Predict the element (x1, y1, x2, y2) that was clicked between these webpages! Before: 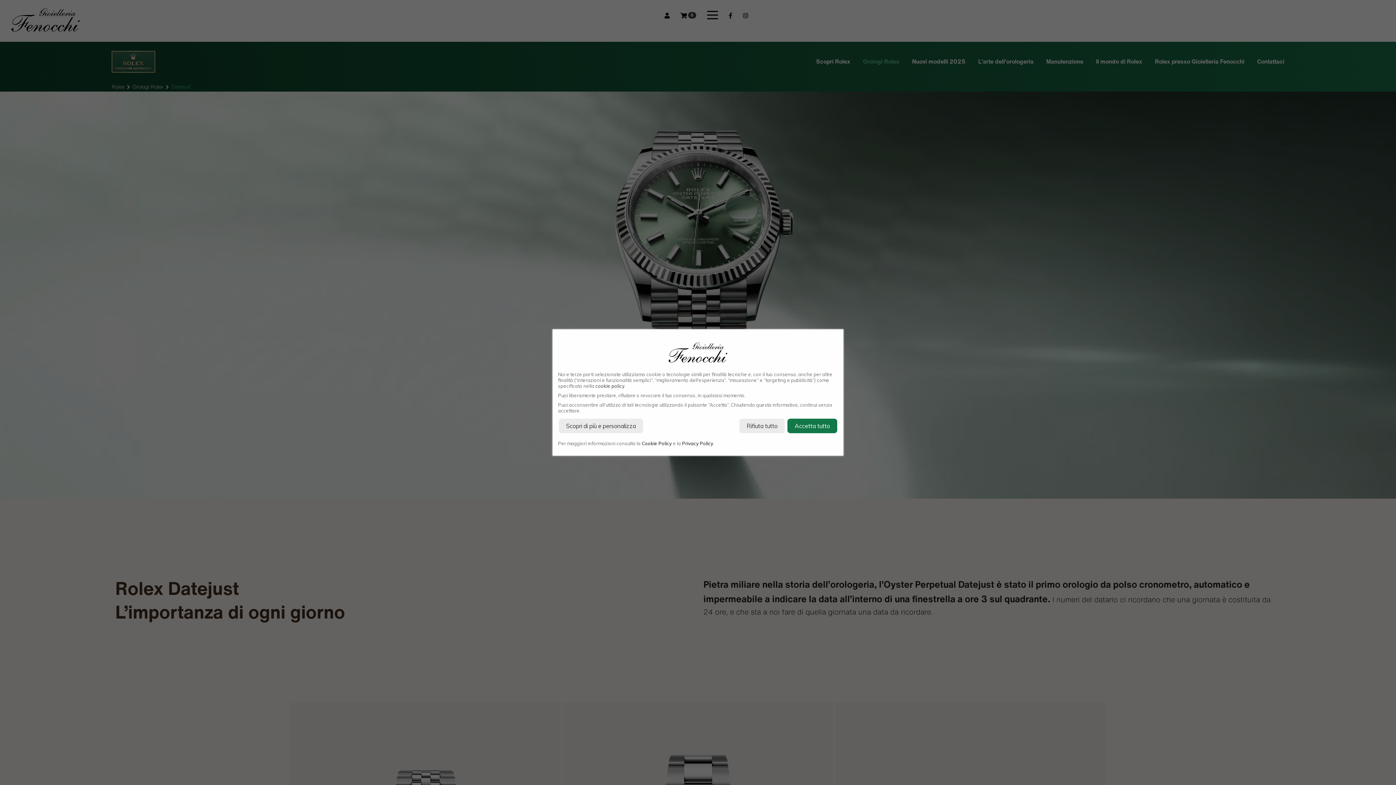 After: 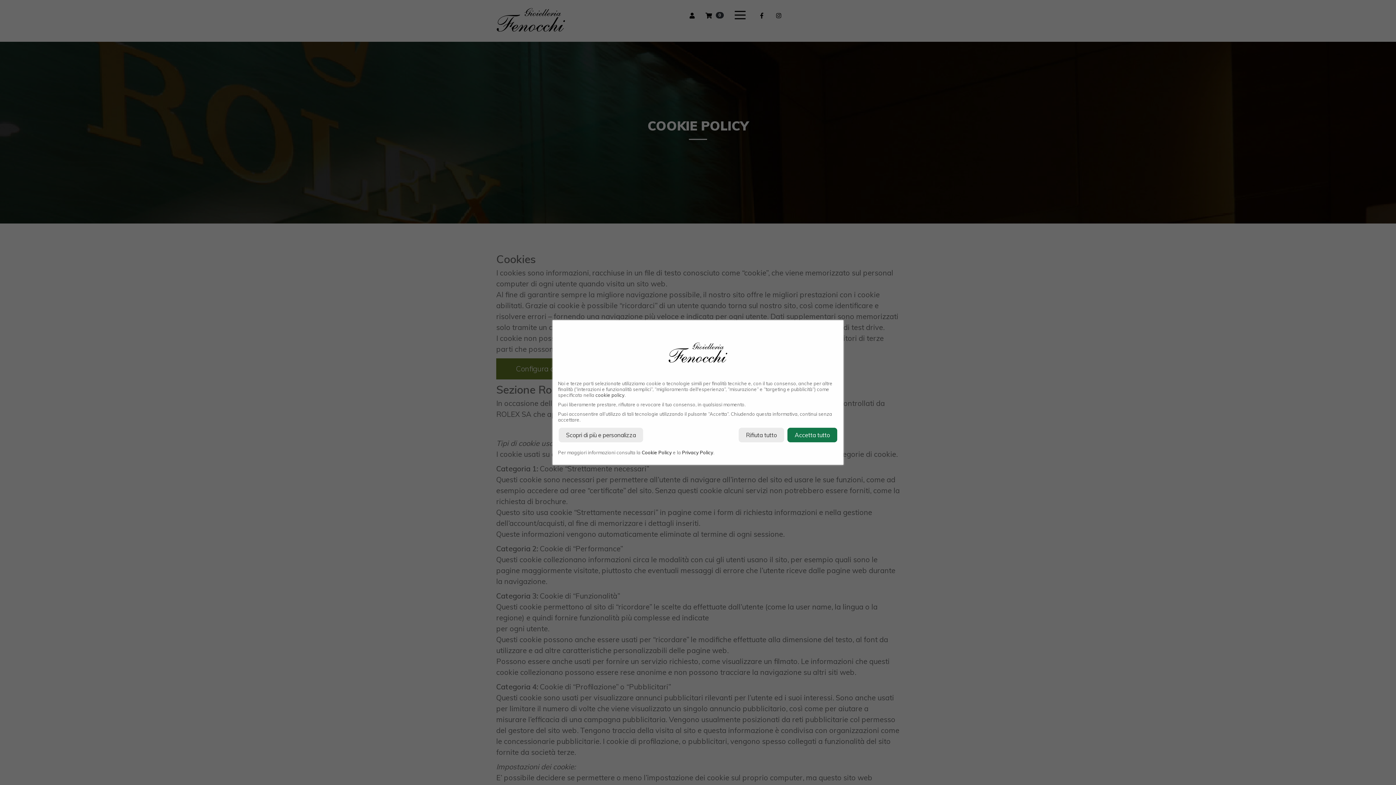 Action: label: Cookie Policy bbox: (641, 440, 672, 446)